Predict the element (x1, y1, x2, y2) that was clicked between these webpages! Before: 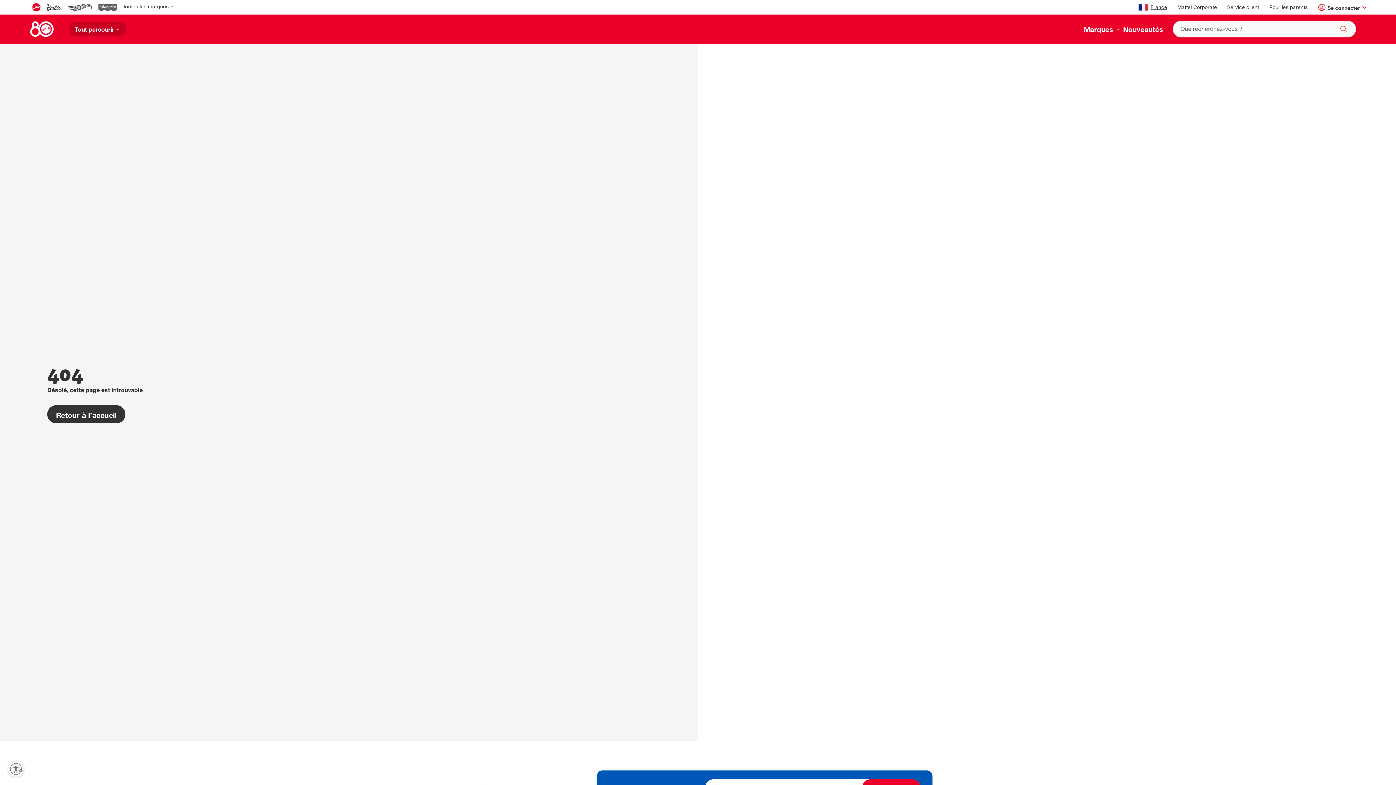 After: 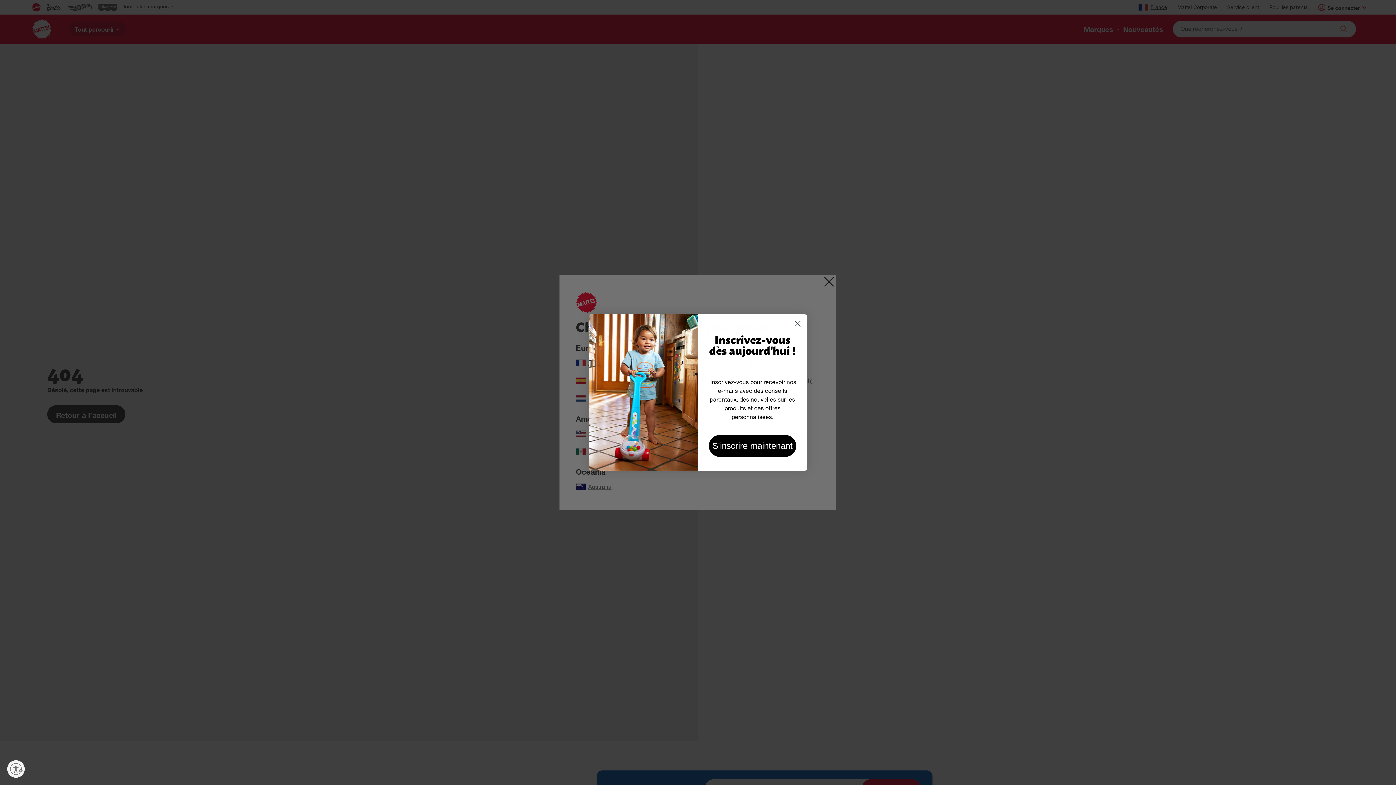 Action: bbox: (1138, 4, 1167, 11) label: France